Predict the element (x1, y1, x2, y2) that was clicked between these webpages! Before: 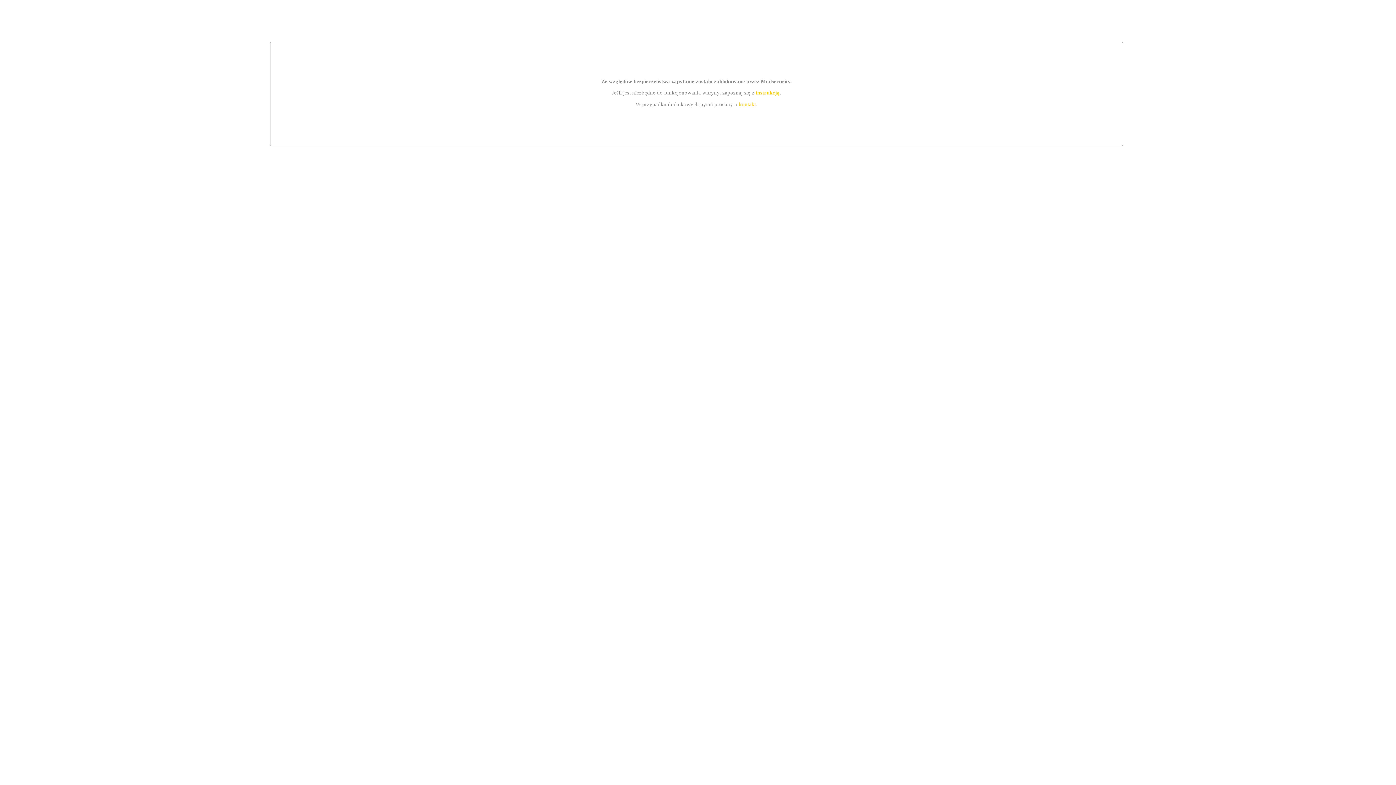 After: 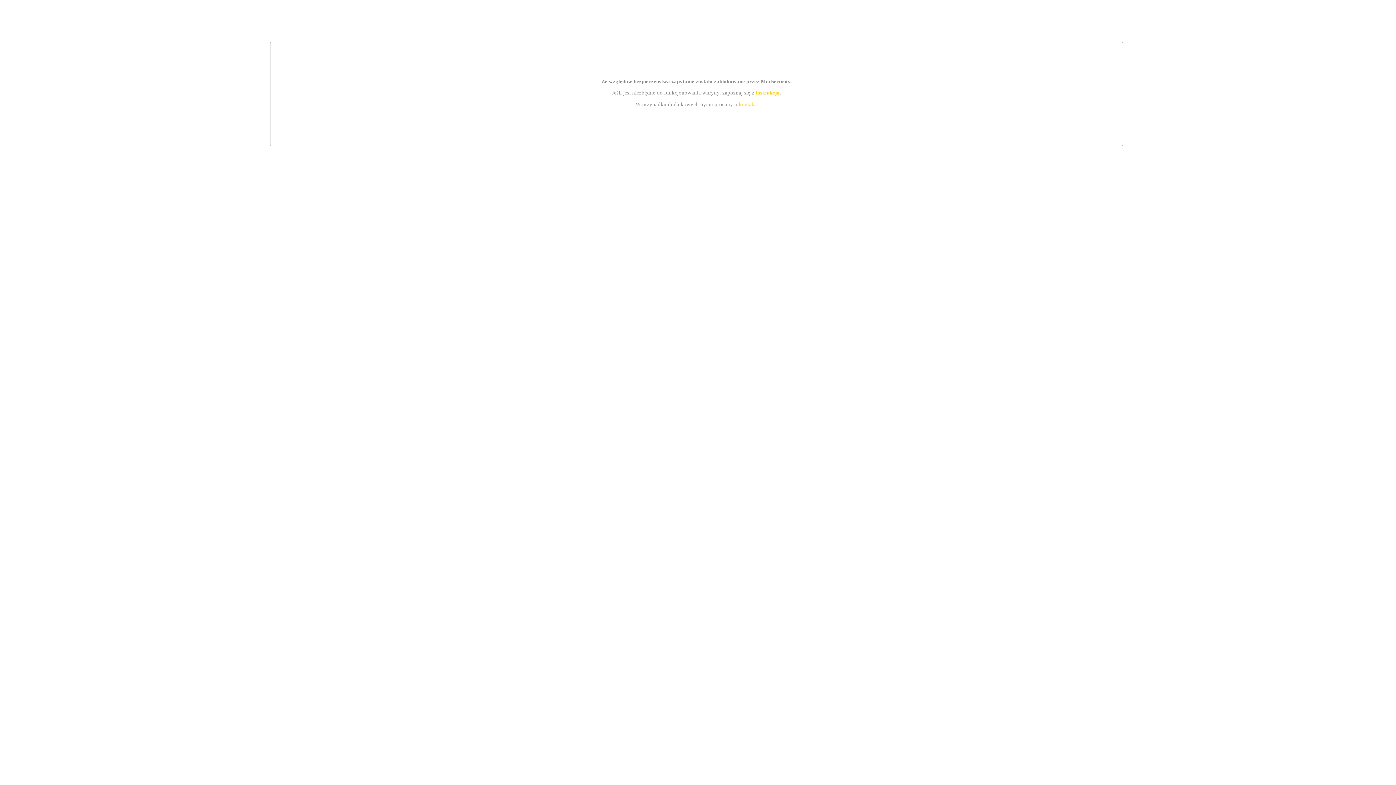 Action: bbox: (755, 89, 779, 95) label: instrukcją